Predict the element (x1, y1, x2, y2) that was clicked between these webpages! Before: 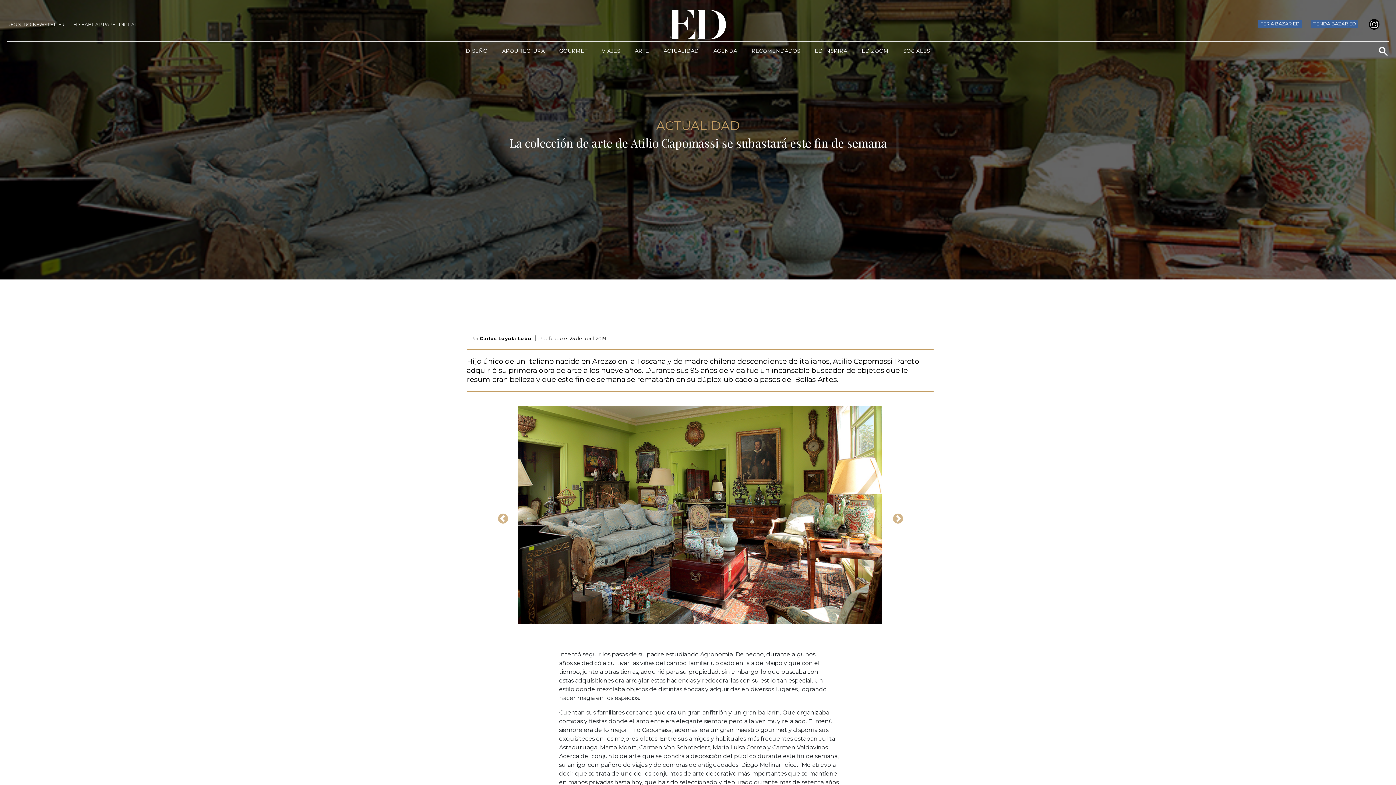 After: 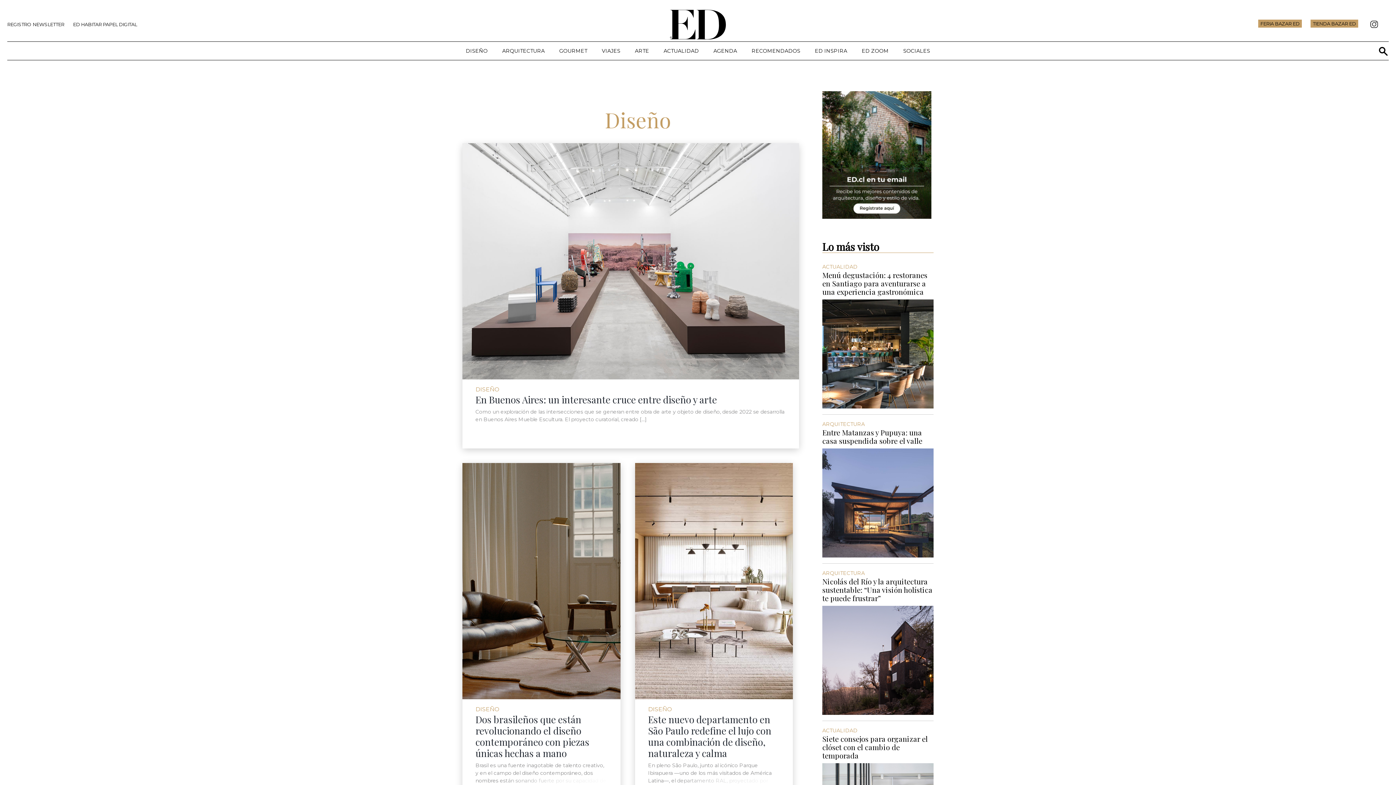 Action: label: DISEÑO bbox: (466, 47, 487, 54)